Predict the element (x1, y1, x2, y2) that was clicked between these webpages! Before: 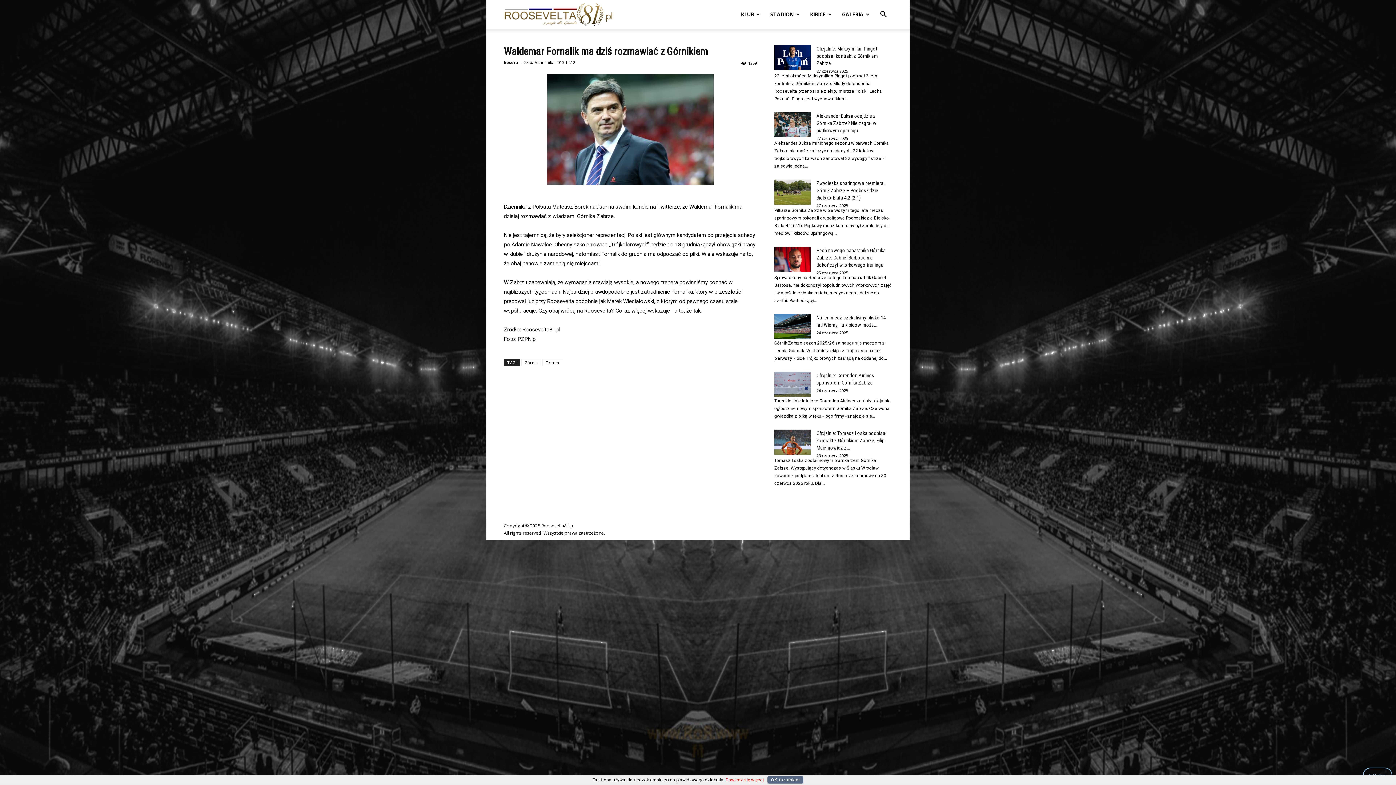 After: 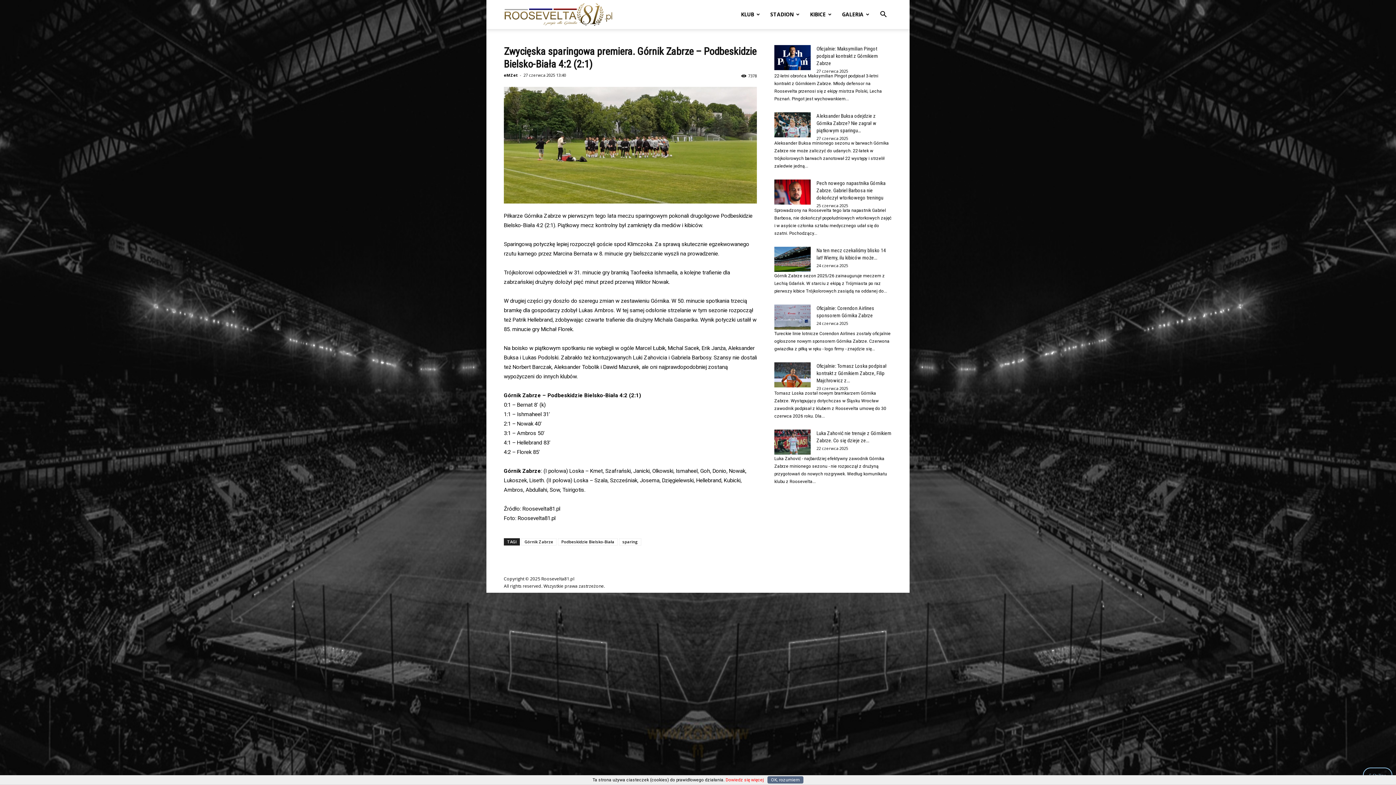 Action: bbox: (774, 179, 810, 204)